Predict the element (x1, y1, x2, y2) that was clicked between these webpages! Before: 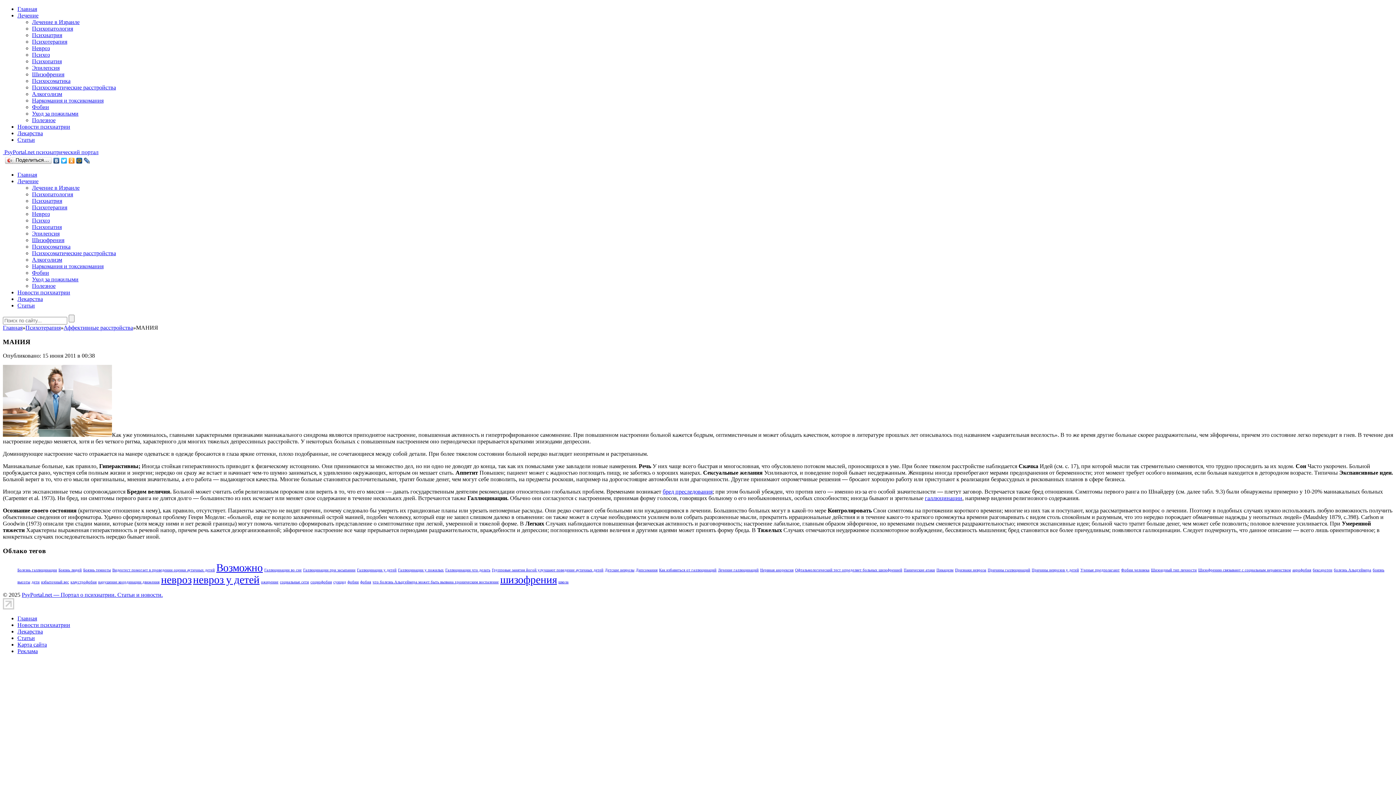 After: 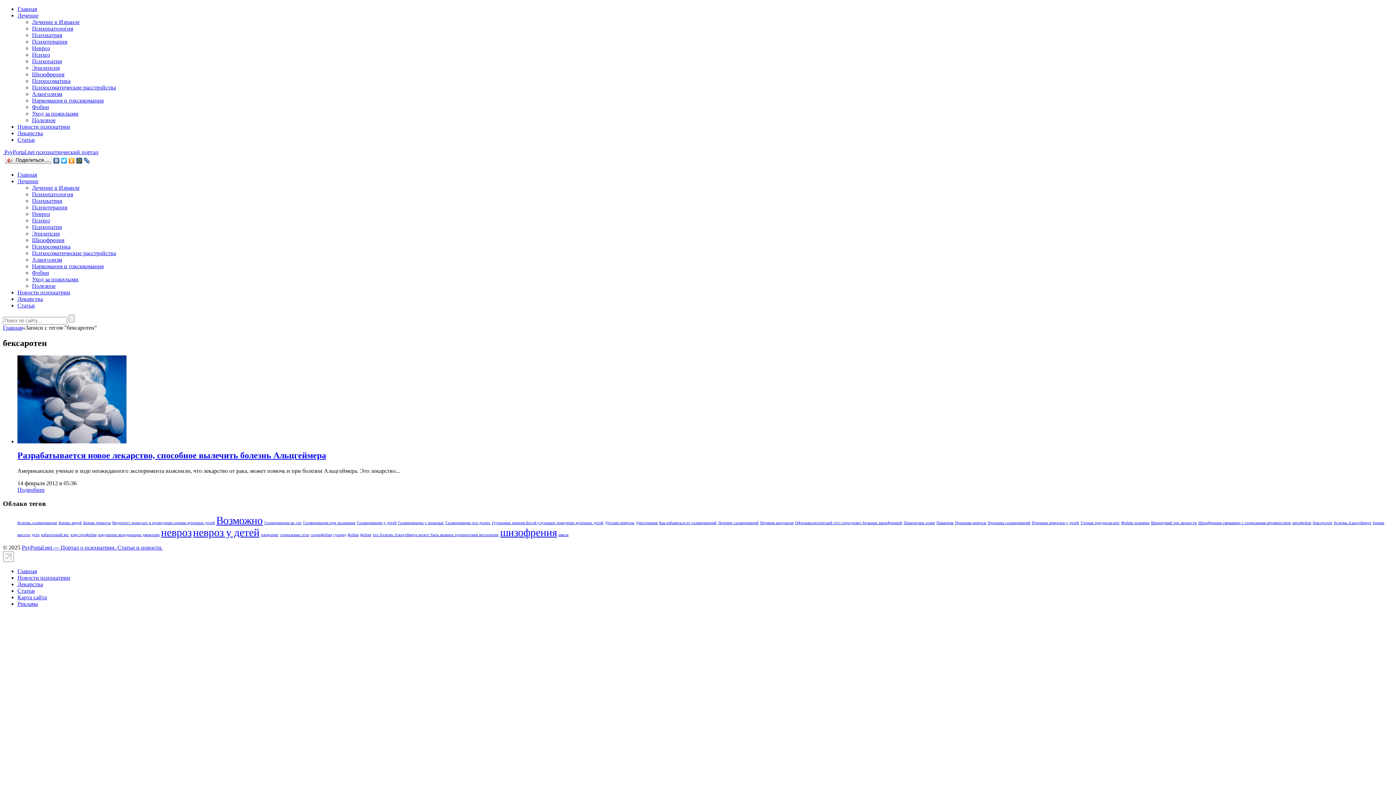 Action: bbox: (1313, 568, 1332, 572) label: бексаротен (1 элемент)